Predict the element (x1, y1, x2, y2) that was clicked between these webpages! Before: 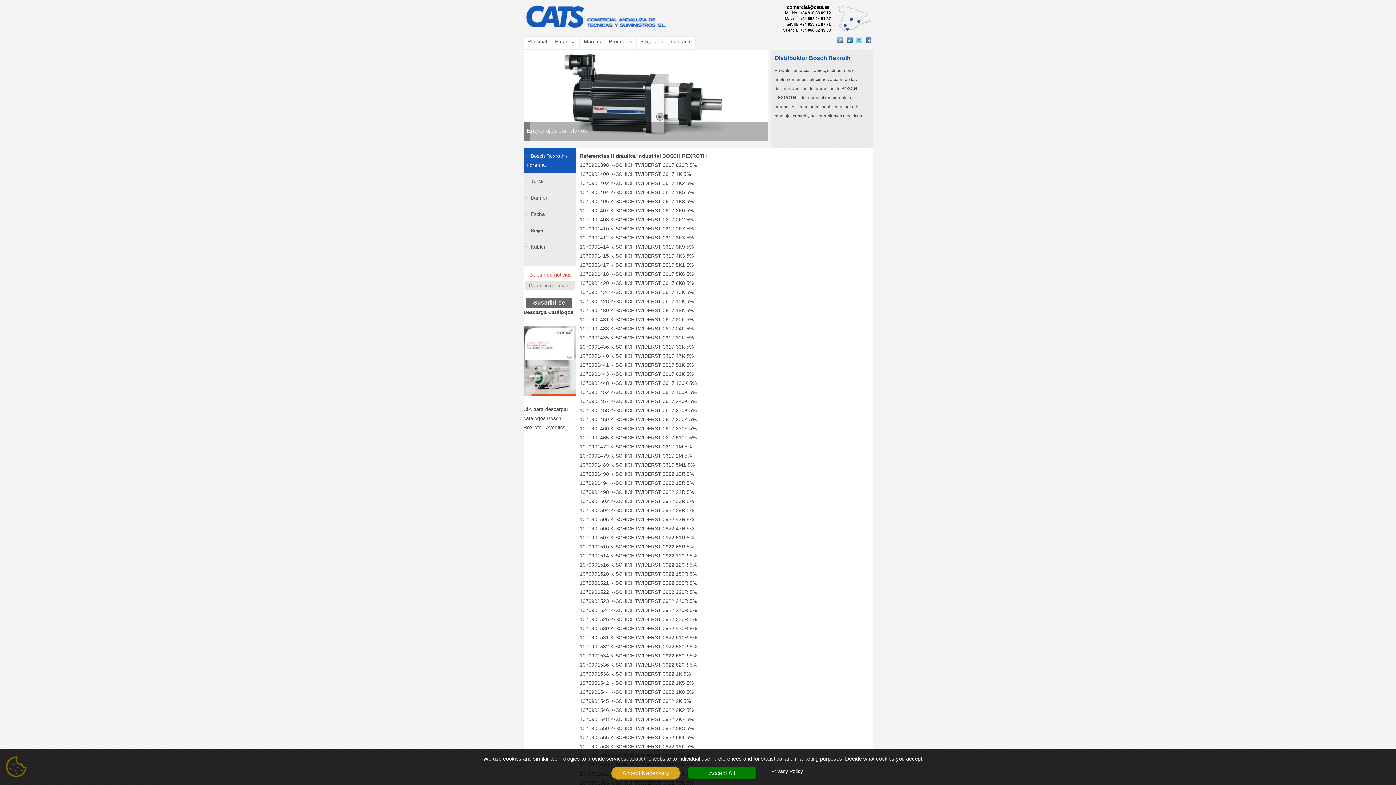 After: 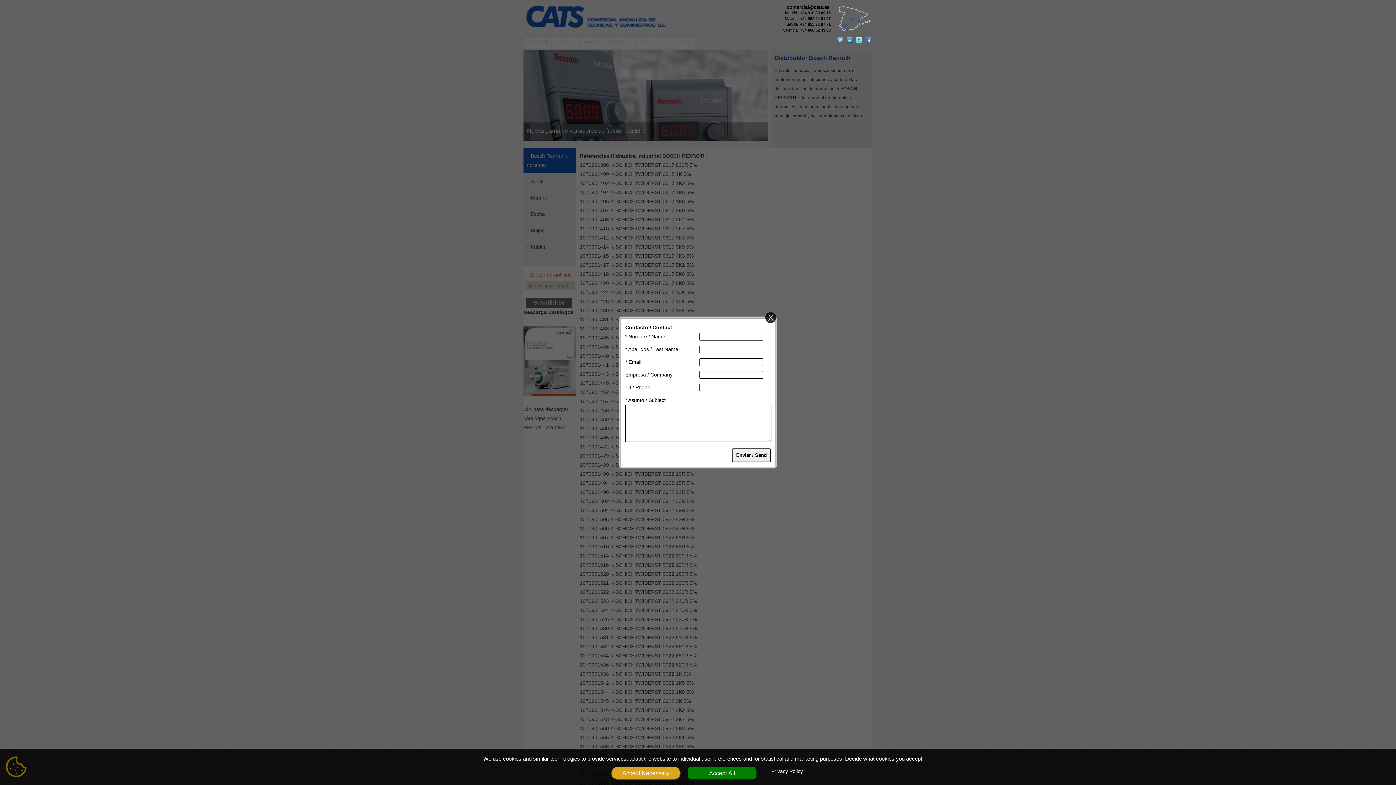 Action: bbox: (580, 471, 694, 477) label: 1070901490 K-SCHICHTWIDERST 0922 10R 5%
